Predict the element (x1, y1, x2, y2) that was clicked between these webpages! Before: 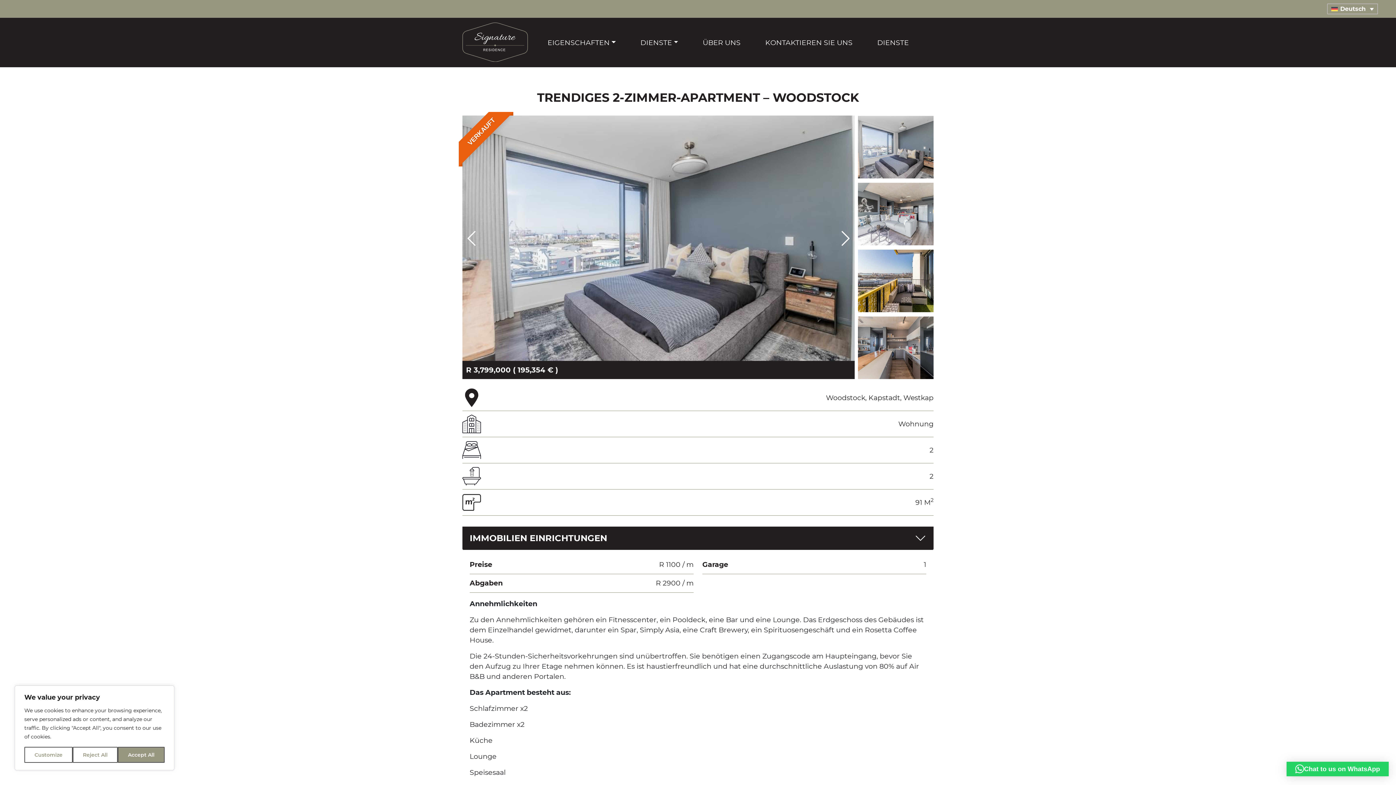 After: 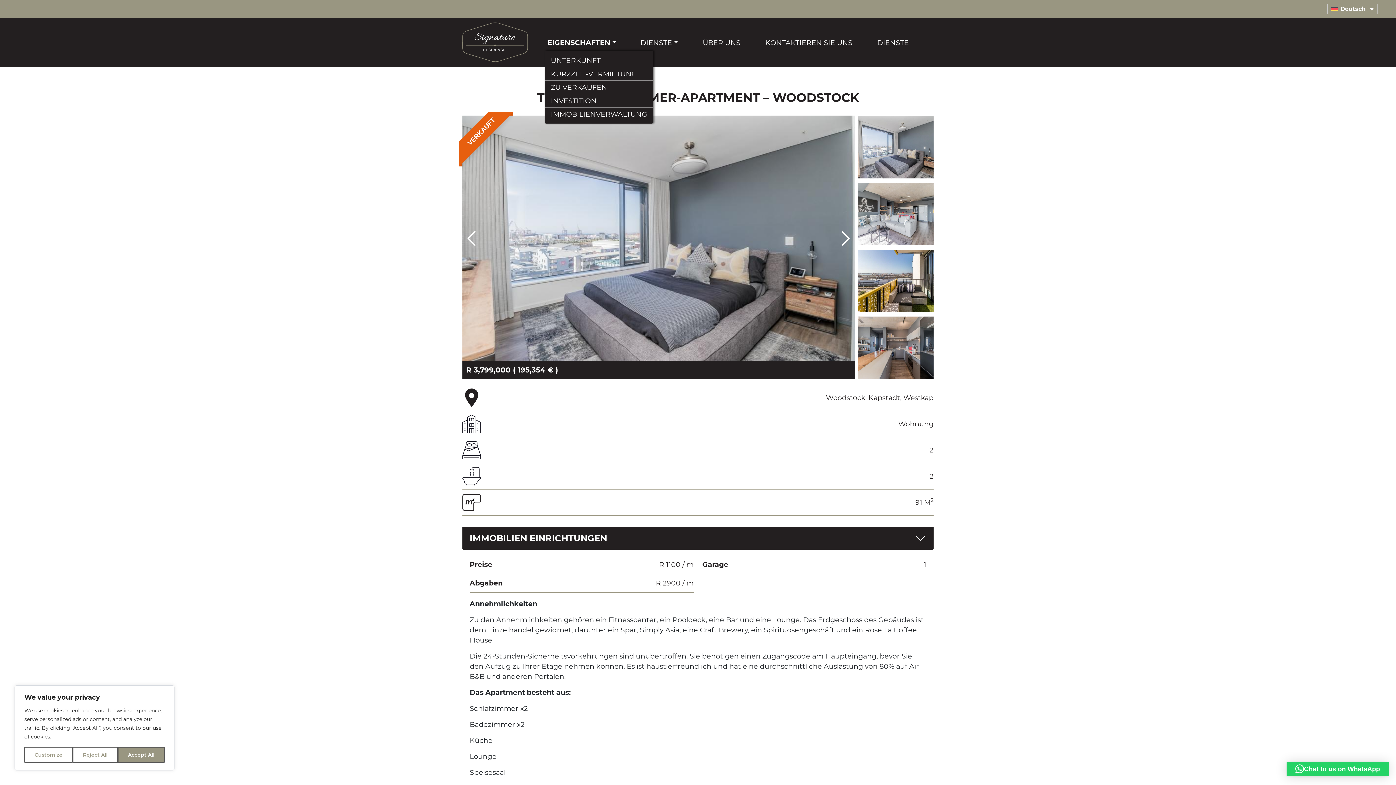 Action: bbox: (544, 34, 630, 50) label: EIGENSCHAFTEN